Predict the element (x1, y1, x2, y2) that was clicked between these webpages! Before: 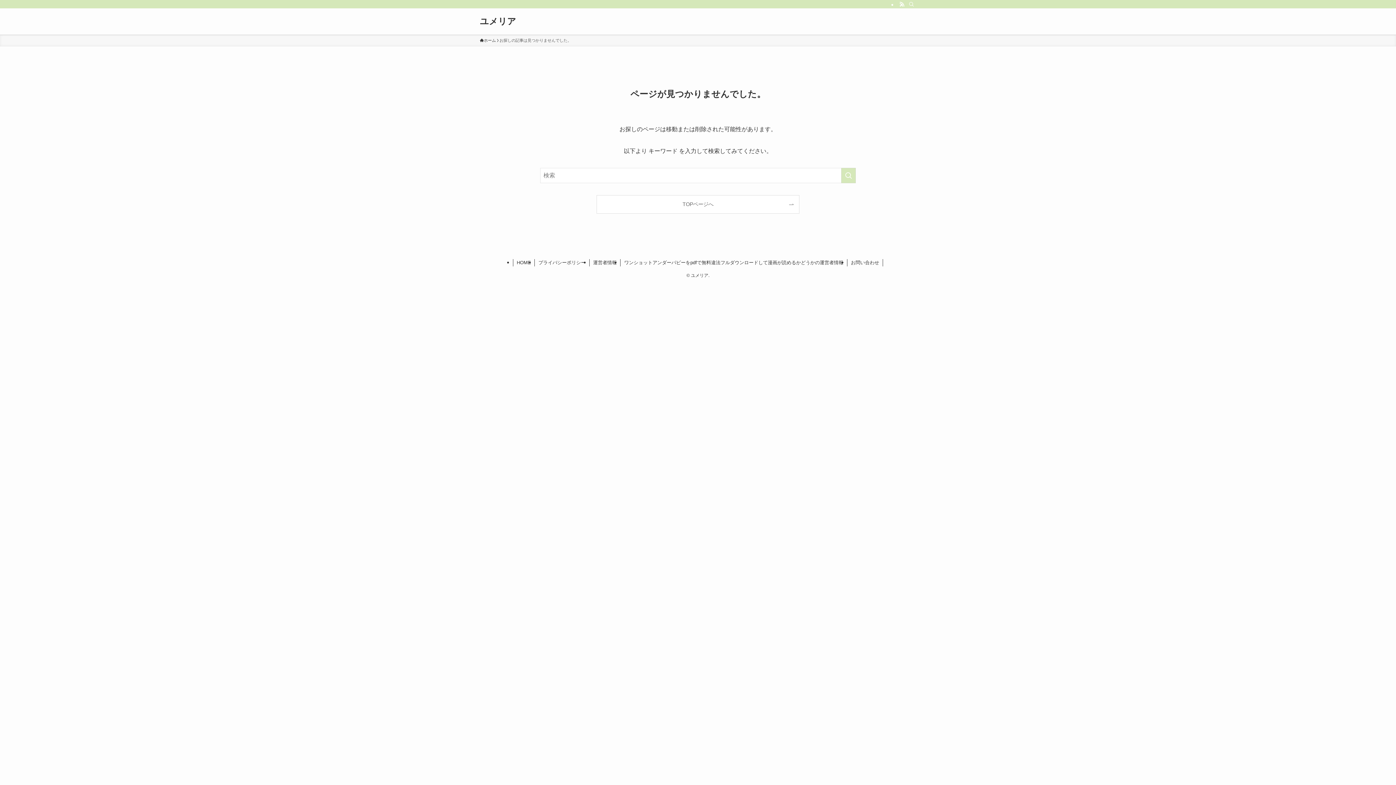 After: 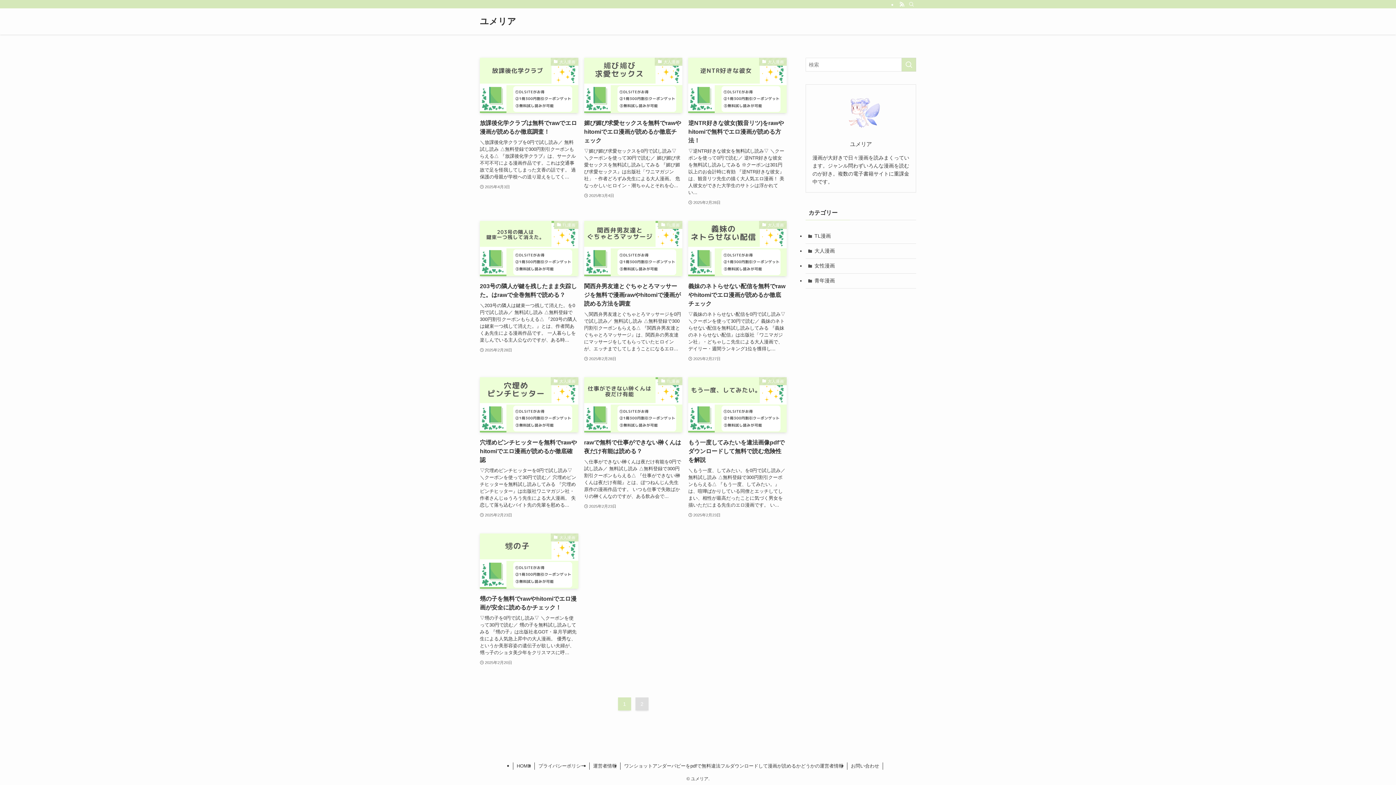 Action: bbox: (597, 195, 799, 213) label: TOPページへ